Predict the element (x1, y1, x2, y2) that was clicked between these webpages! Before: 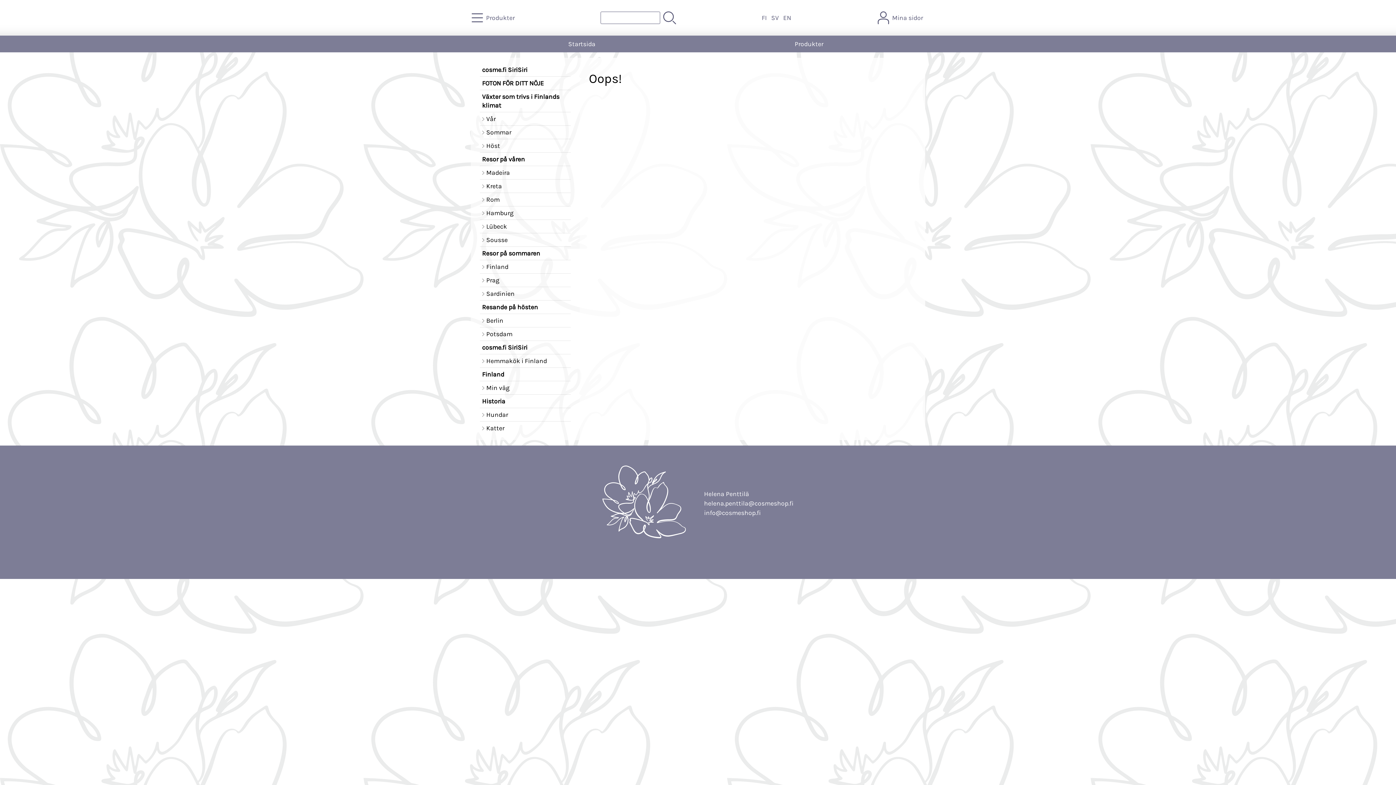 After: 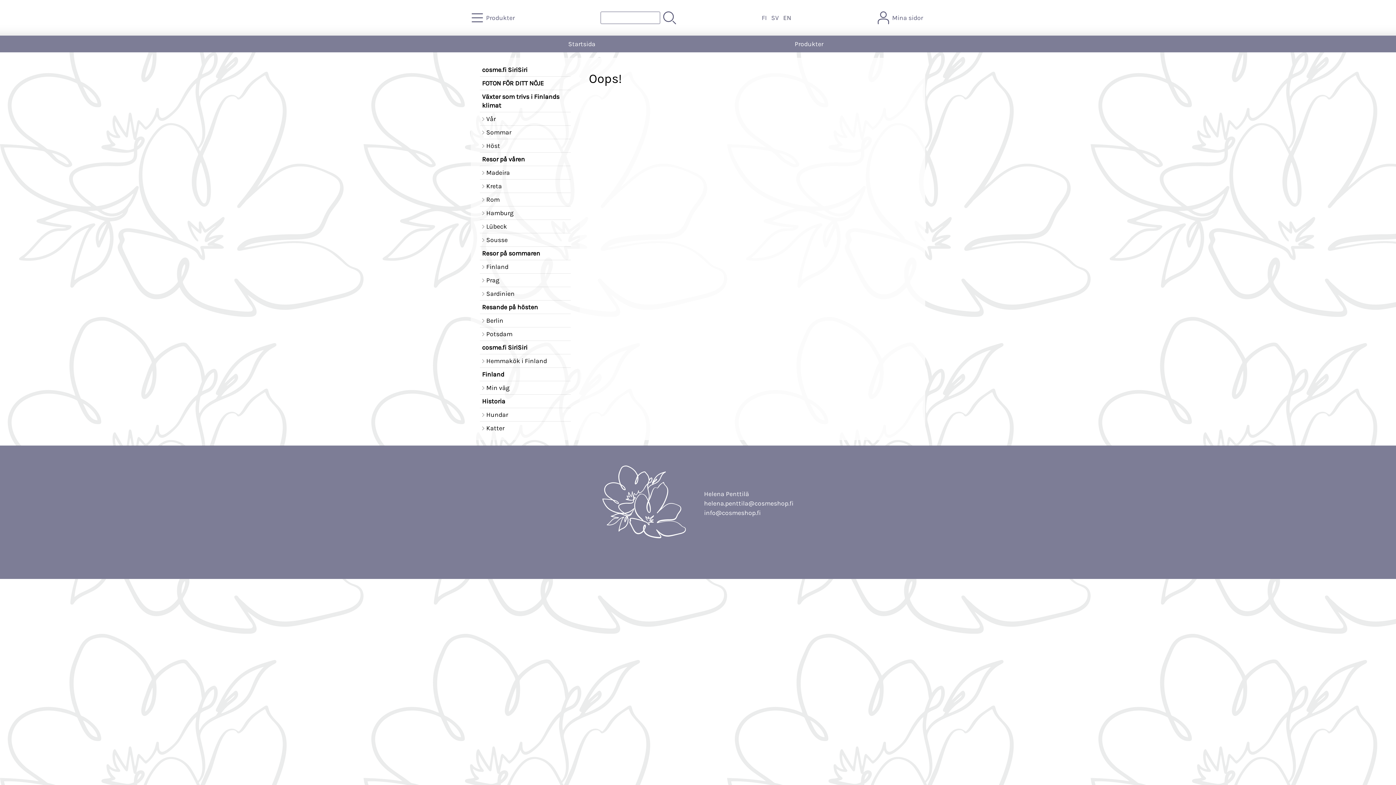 Action: bbox: (781, 9, 793, 26) label: EN